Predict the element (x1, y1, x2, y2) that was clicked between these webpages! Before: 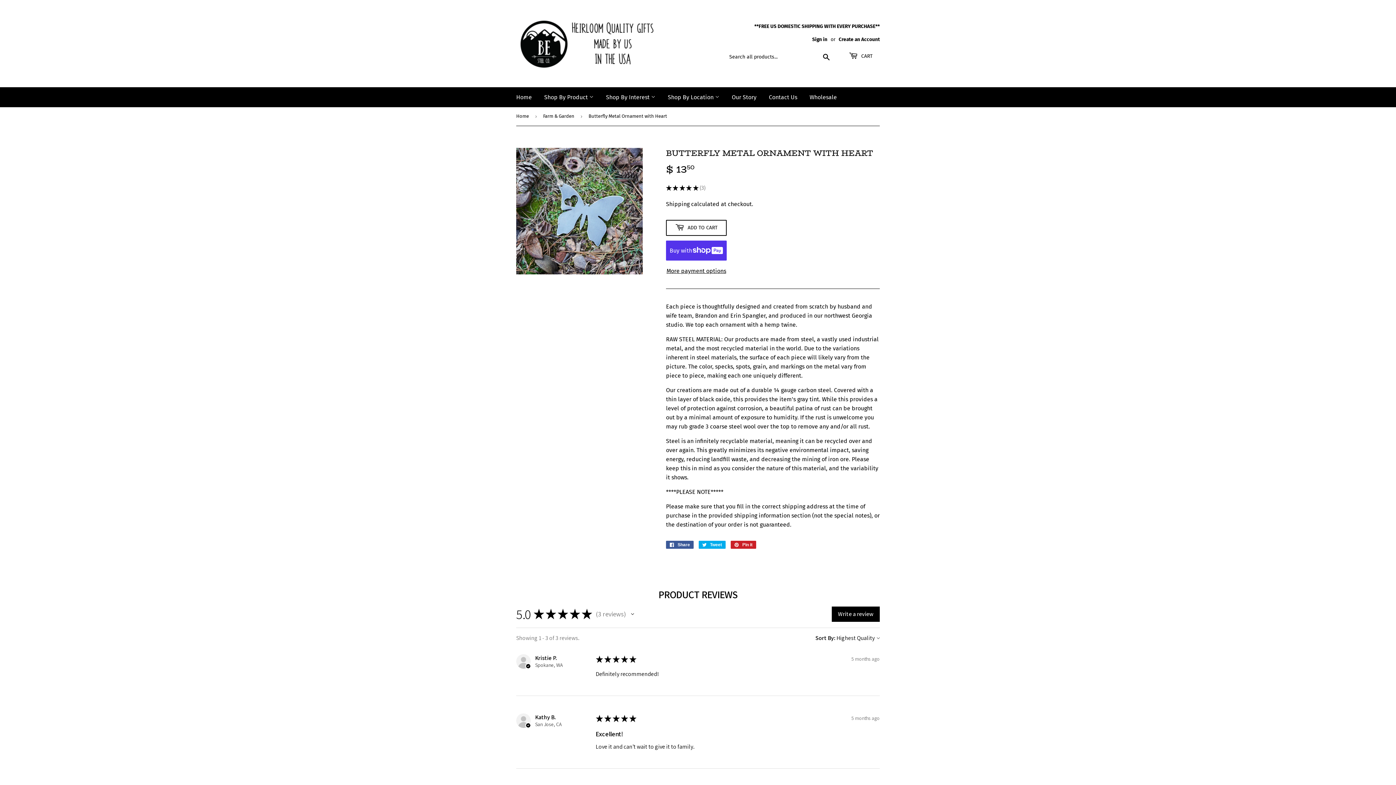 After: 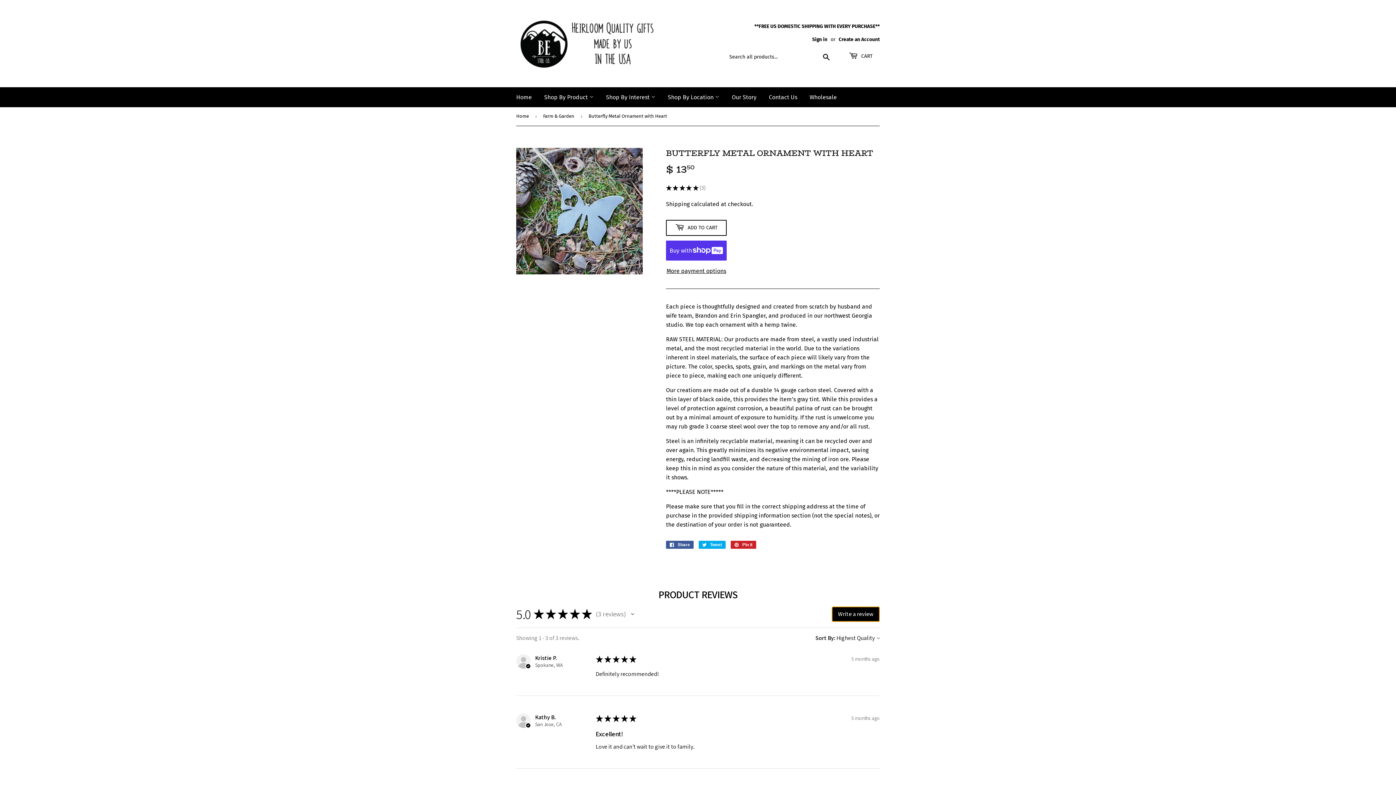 Action: label: Write a review bbox: (832, 606, 880, 622)